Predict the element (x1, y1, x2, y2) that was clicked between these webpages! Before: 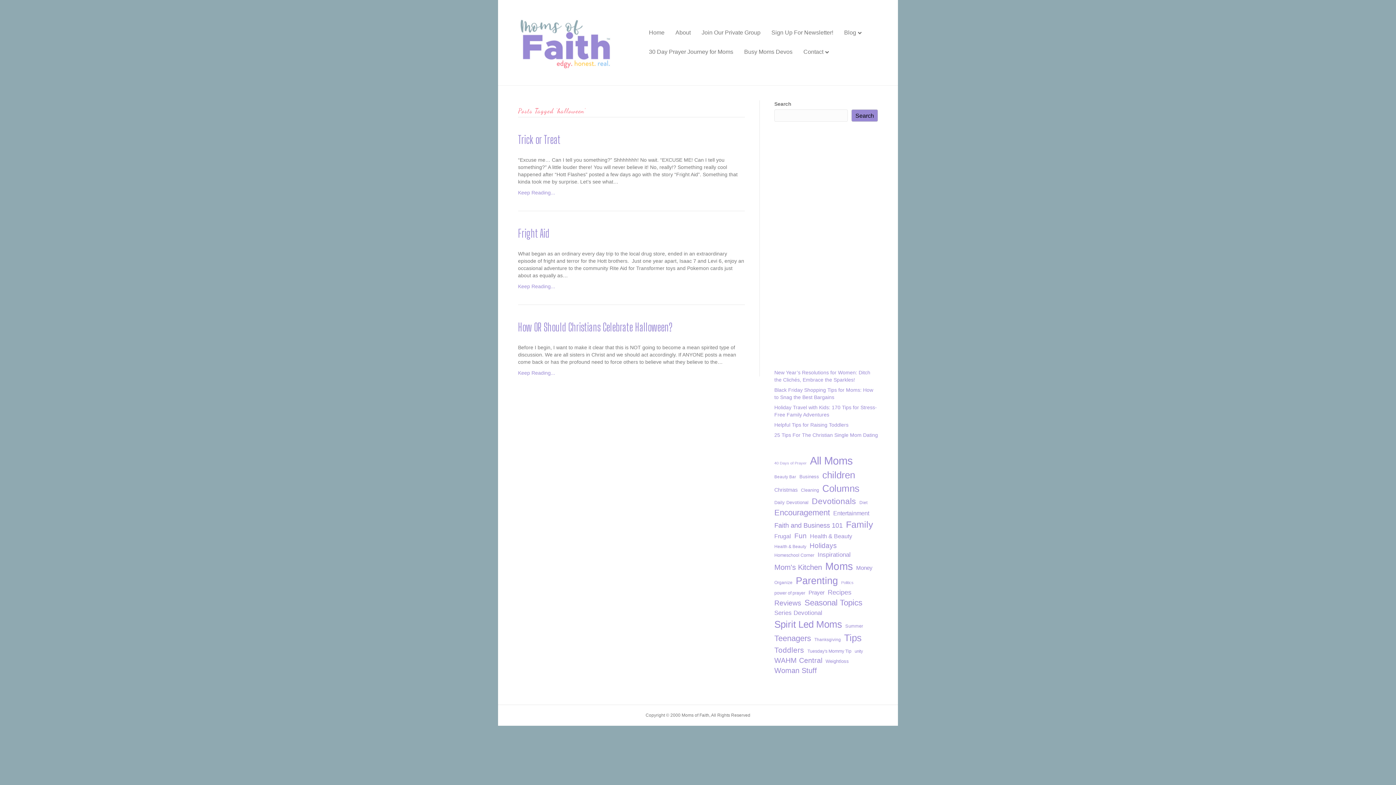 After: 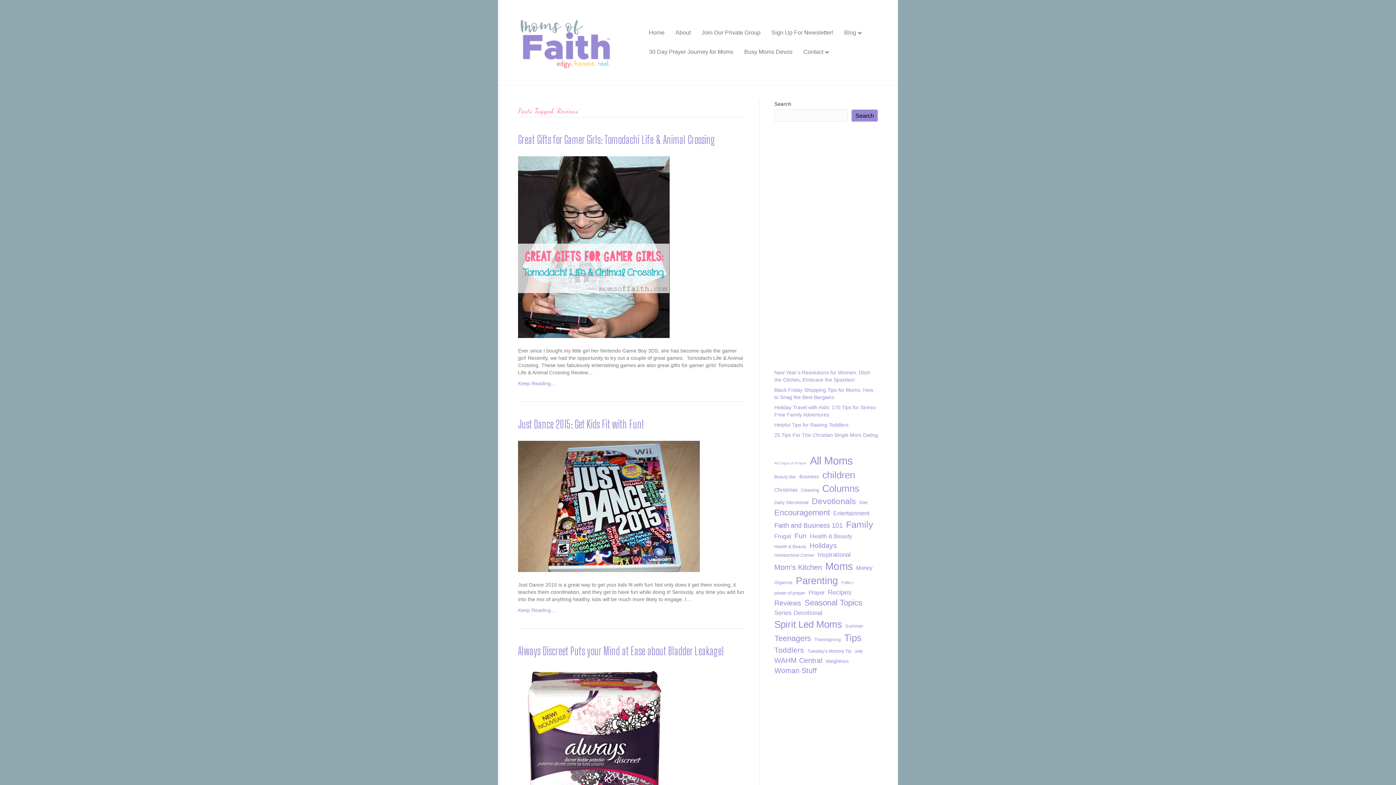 Action: label: Reviews (144 items) bbox: (774, 598, 801, 608)